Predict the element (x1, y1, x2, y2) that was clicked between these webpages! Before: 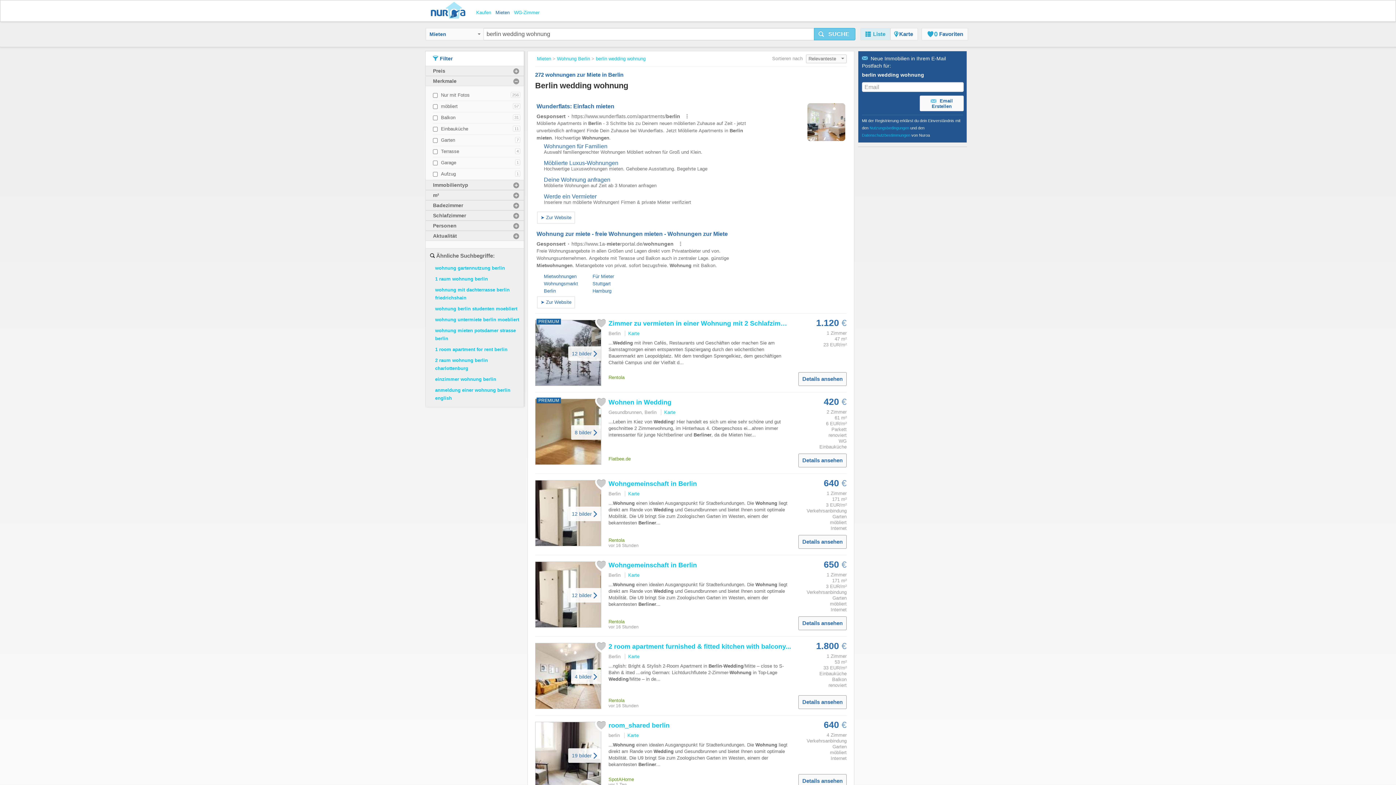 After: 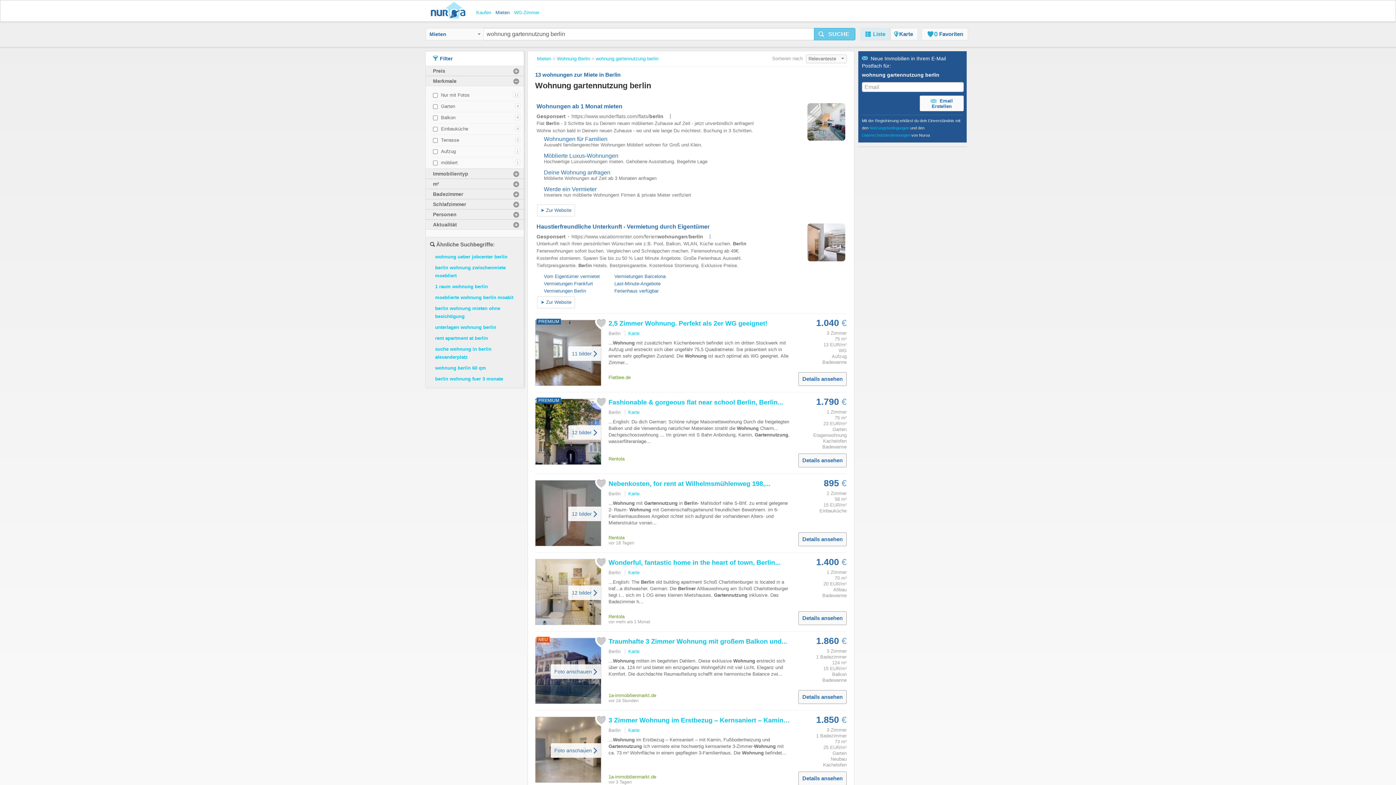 Action: bbox: (435, 265, 505, 270) label: wohnung gartennutzung berlin